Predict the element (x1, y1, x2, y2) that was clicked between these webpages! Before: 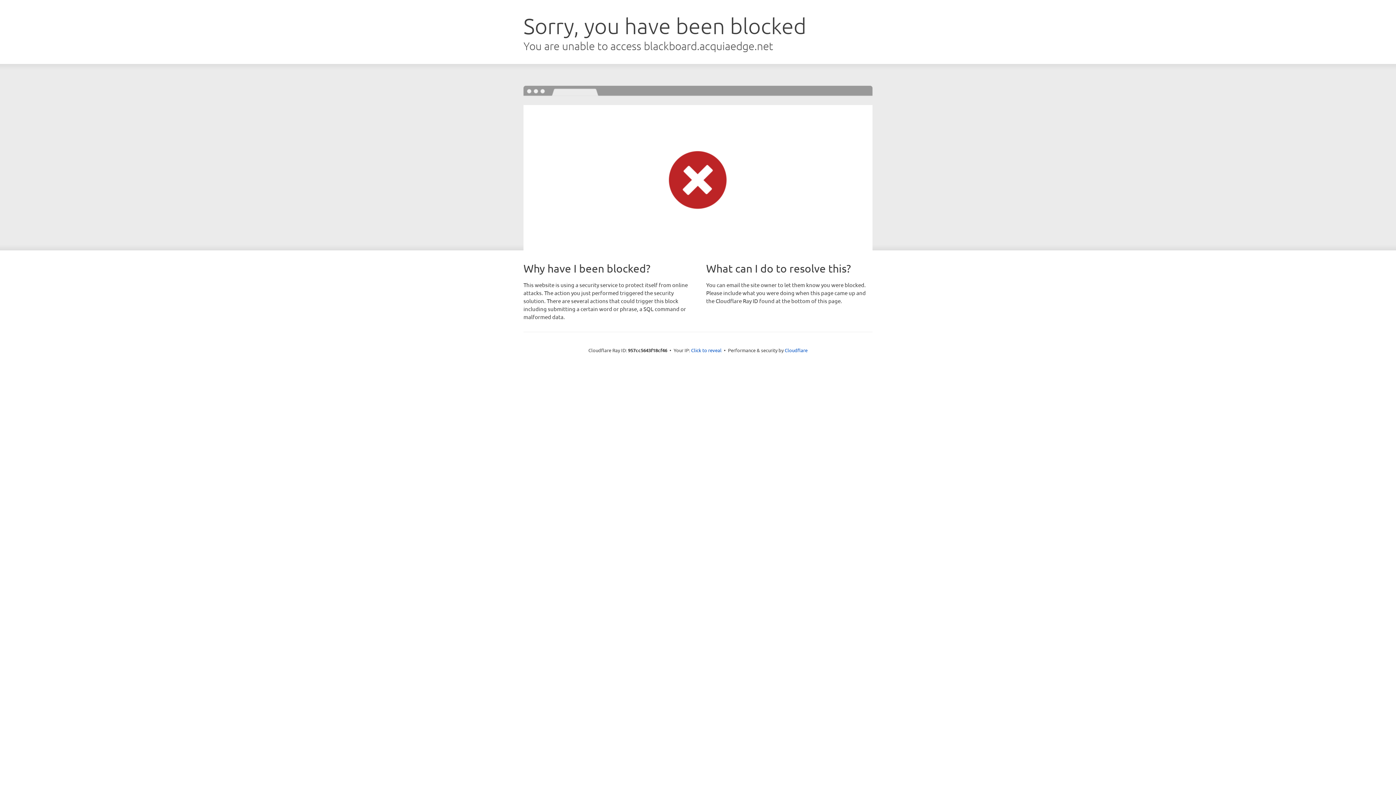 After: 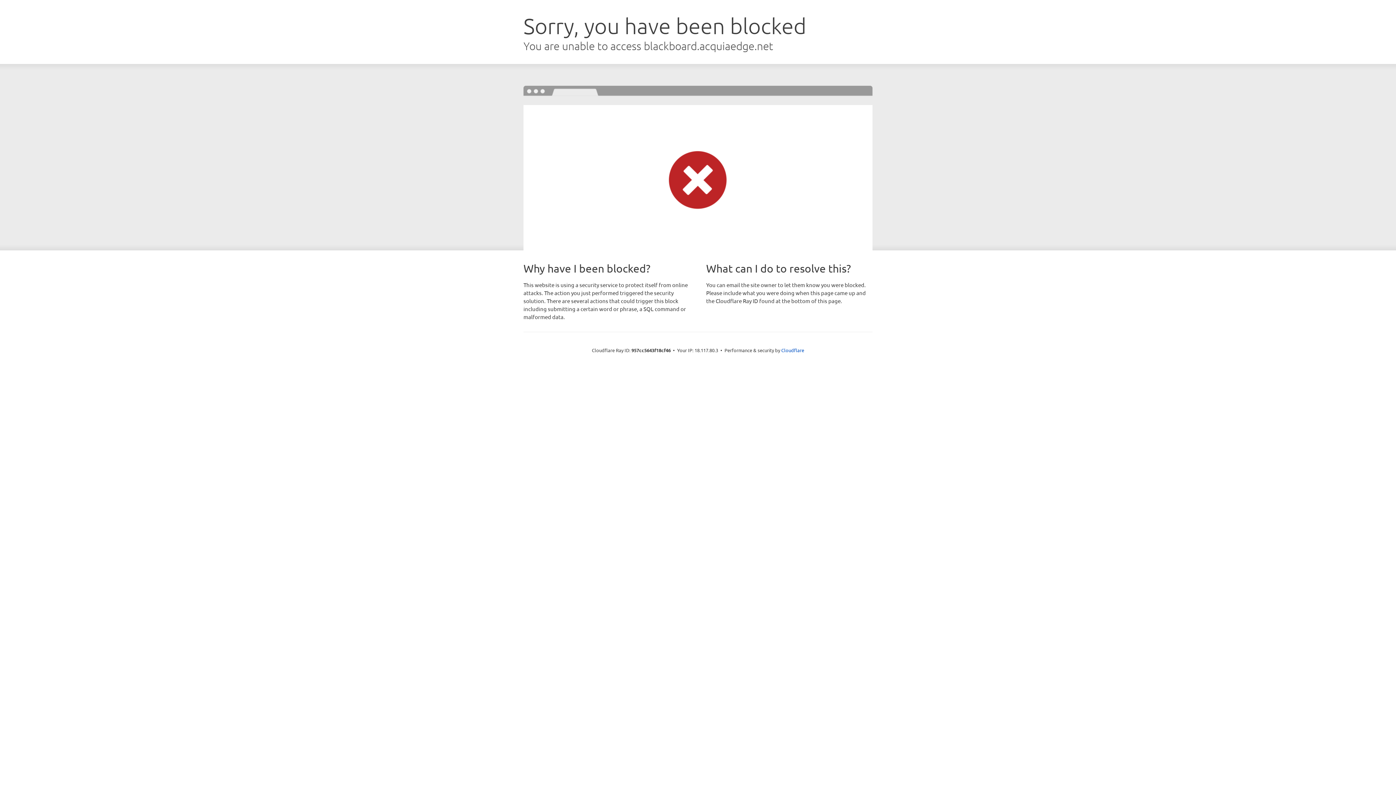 Action: bbox: (691, 346, 721, 353) label: Click to reveal